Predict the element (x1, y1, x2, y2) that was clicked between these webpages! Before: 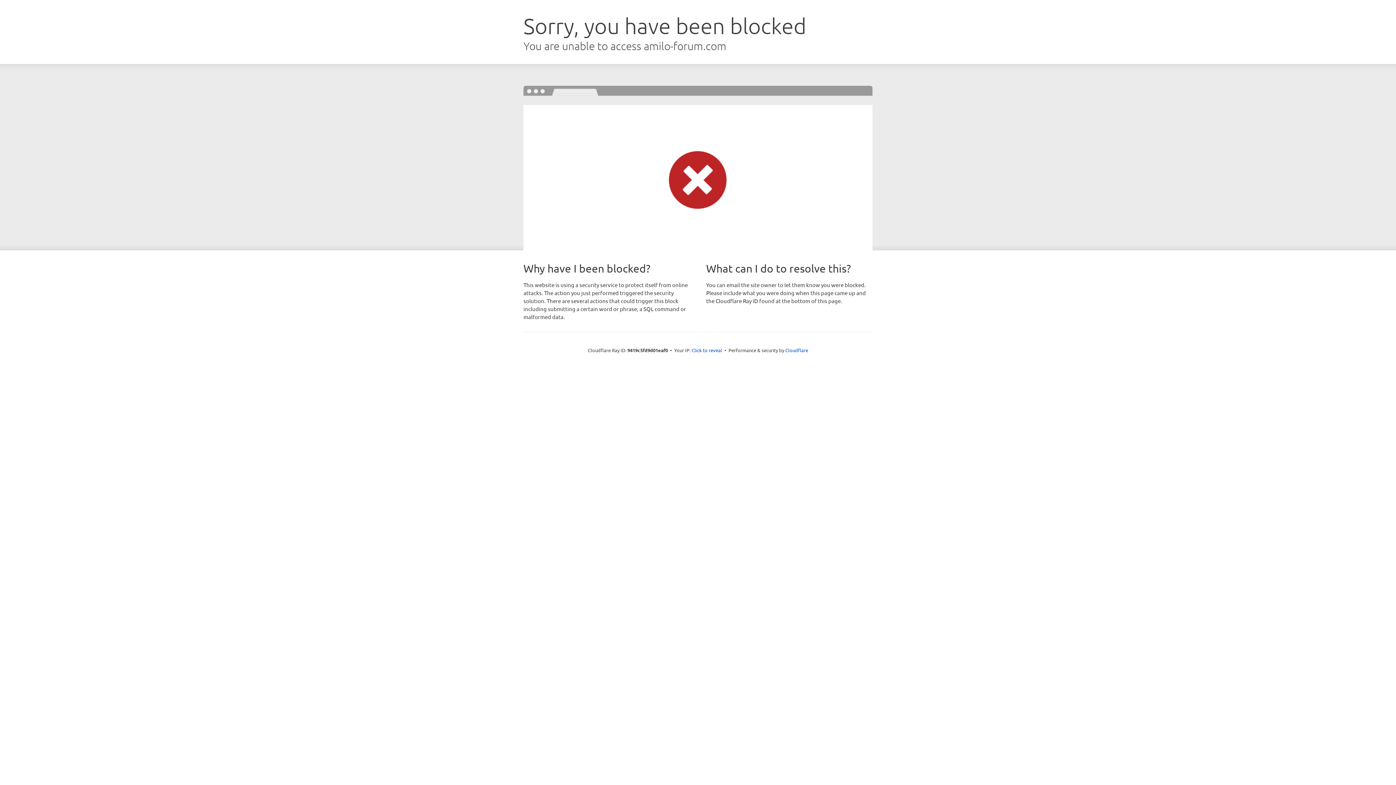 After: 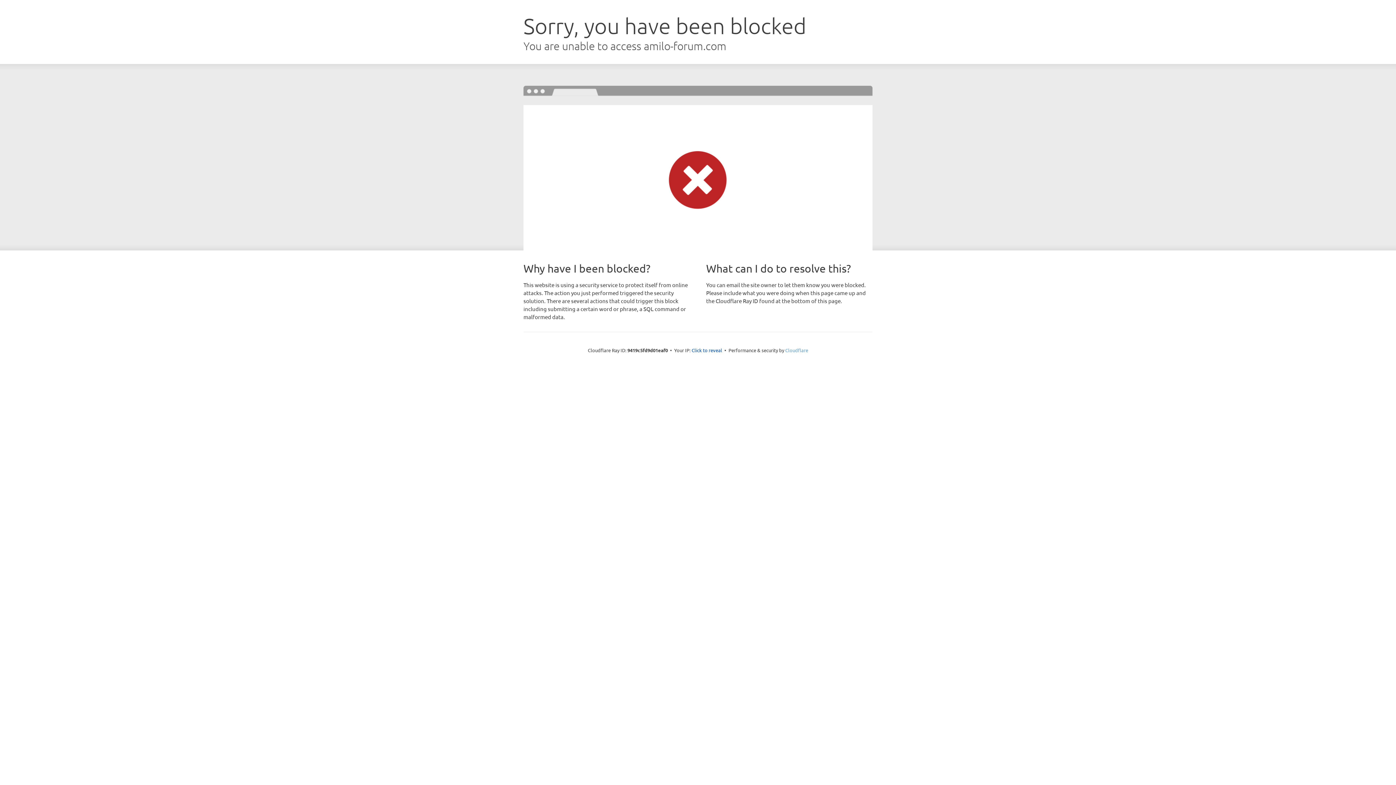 Action: bbox: (785, 347, 808, 353) label: Cloudflare